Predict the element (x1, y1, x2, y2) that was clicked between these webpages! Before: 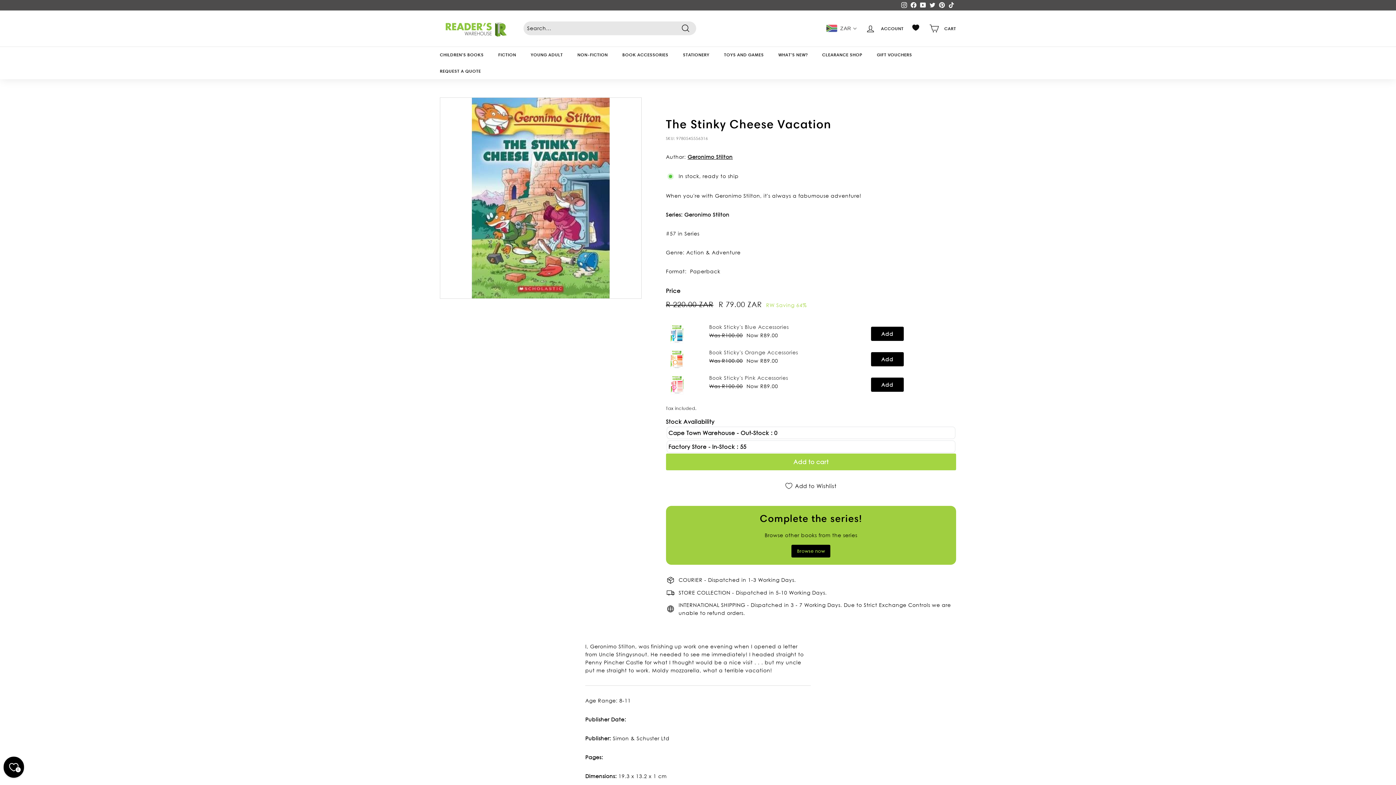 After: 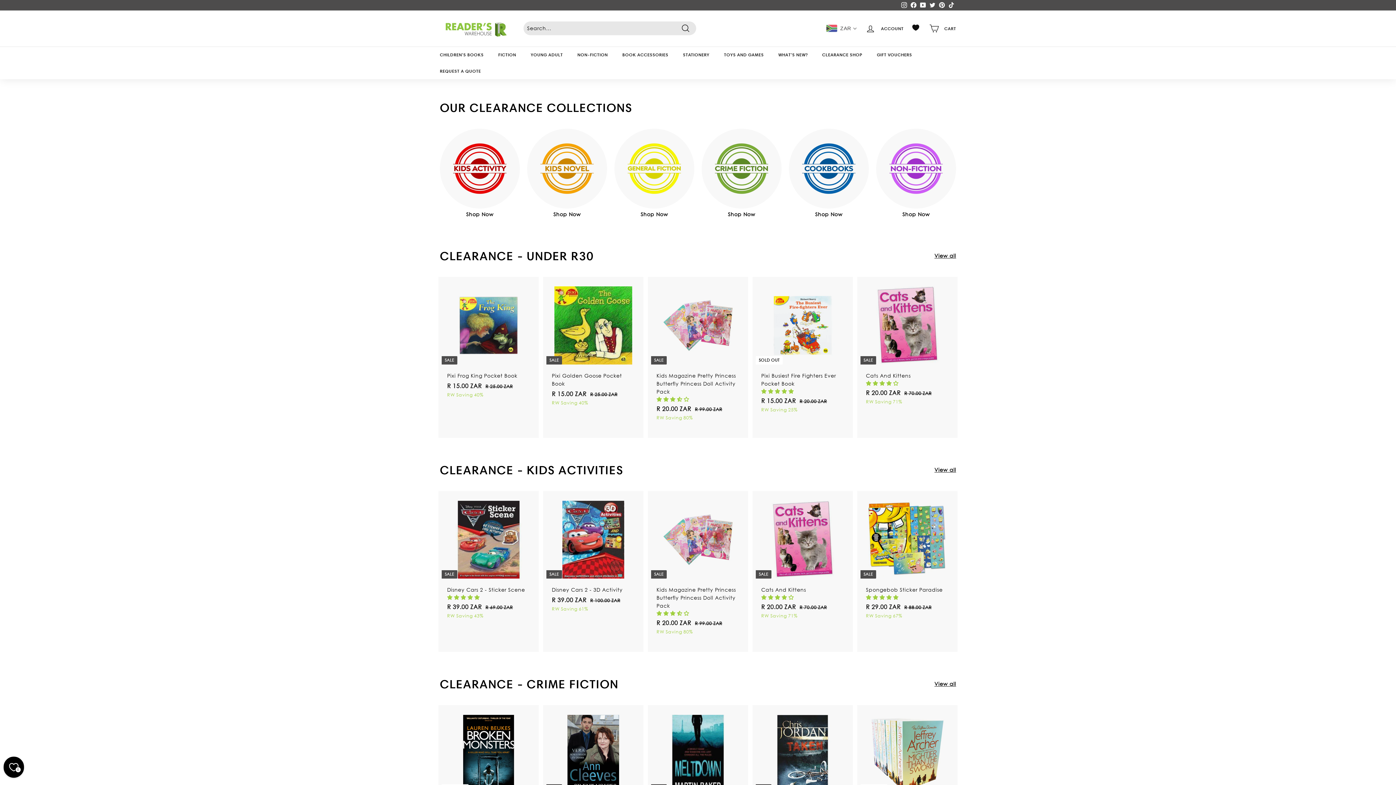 Action: label: CLEARANCE SHOP bbox: (815, 46, 869, 62)